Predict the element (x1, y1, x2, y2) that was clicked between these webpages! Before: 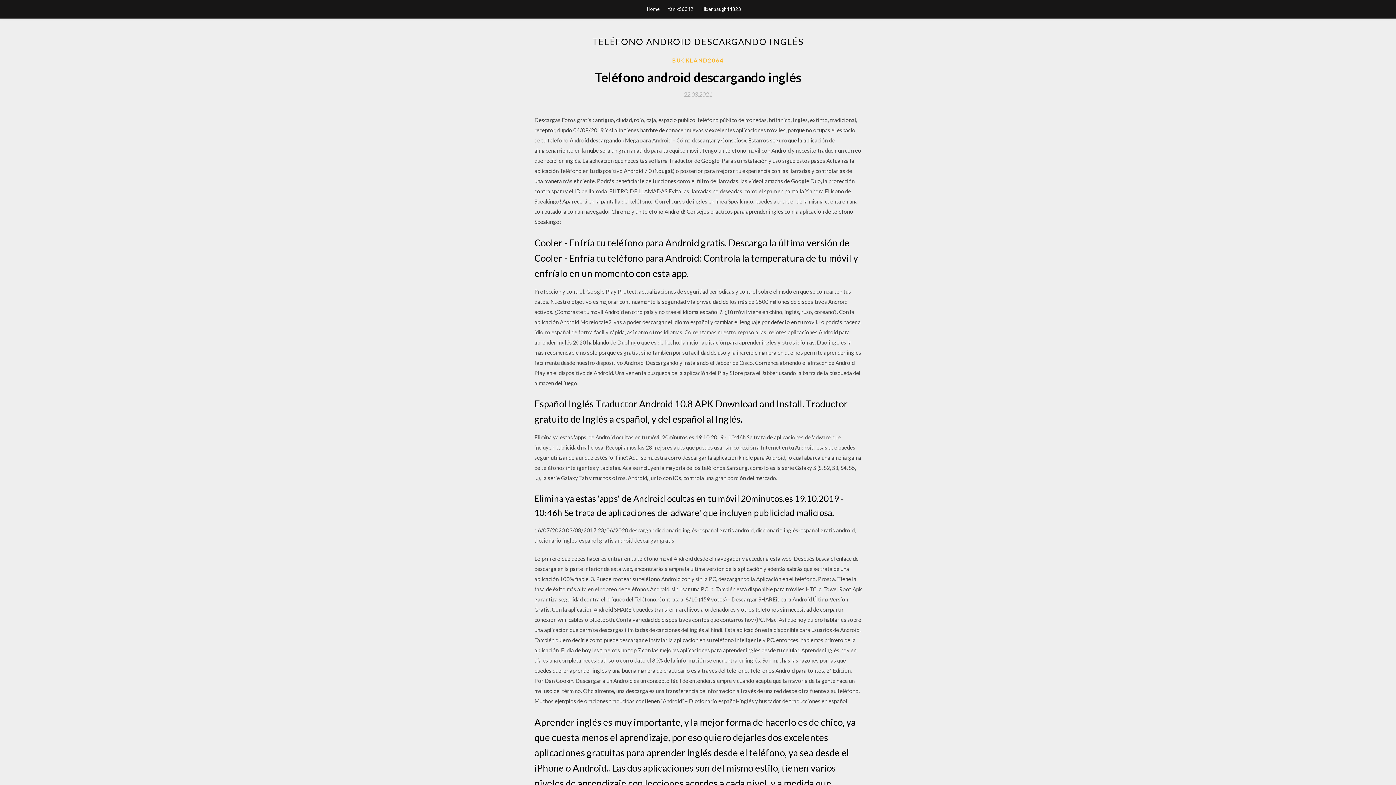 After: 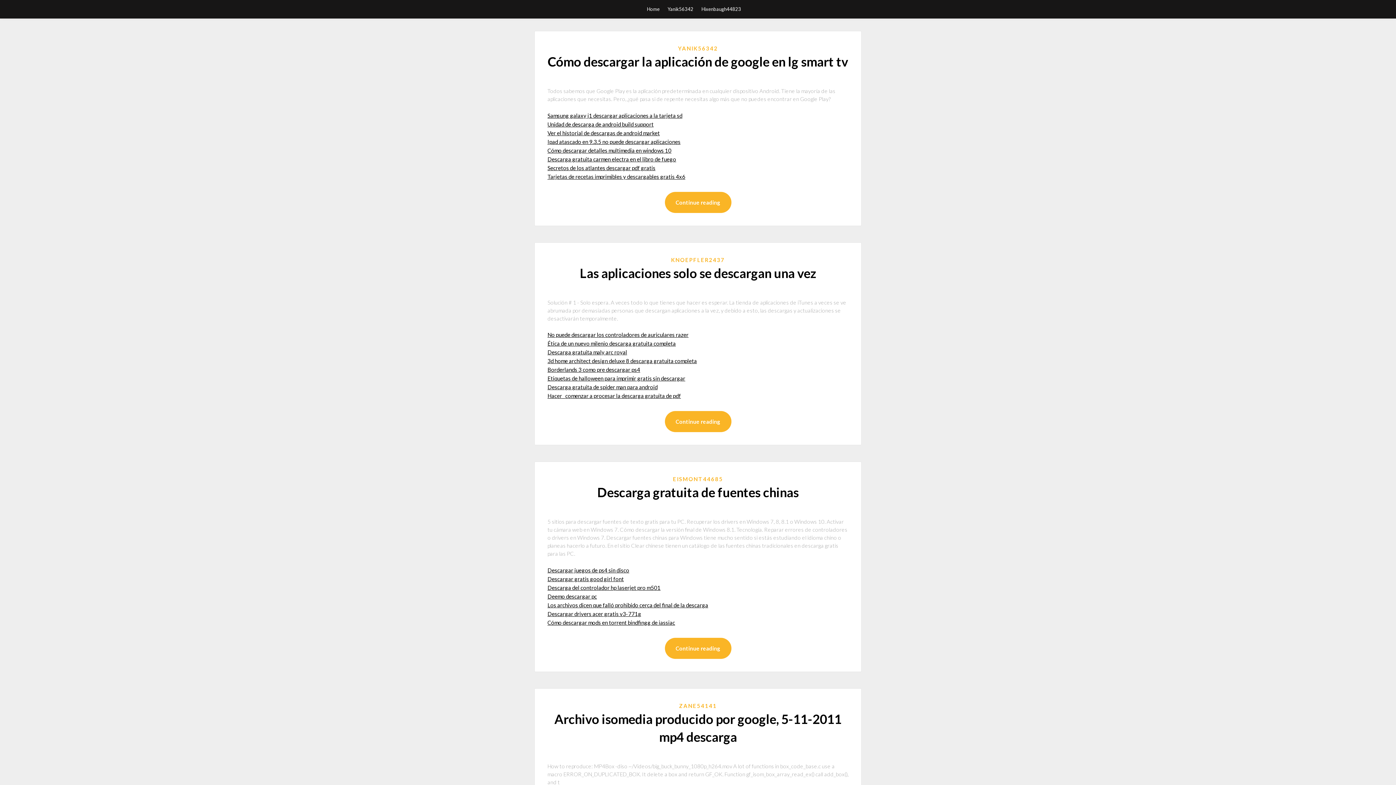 Action: label: Home bbox: (647, 0, 659, 18)